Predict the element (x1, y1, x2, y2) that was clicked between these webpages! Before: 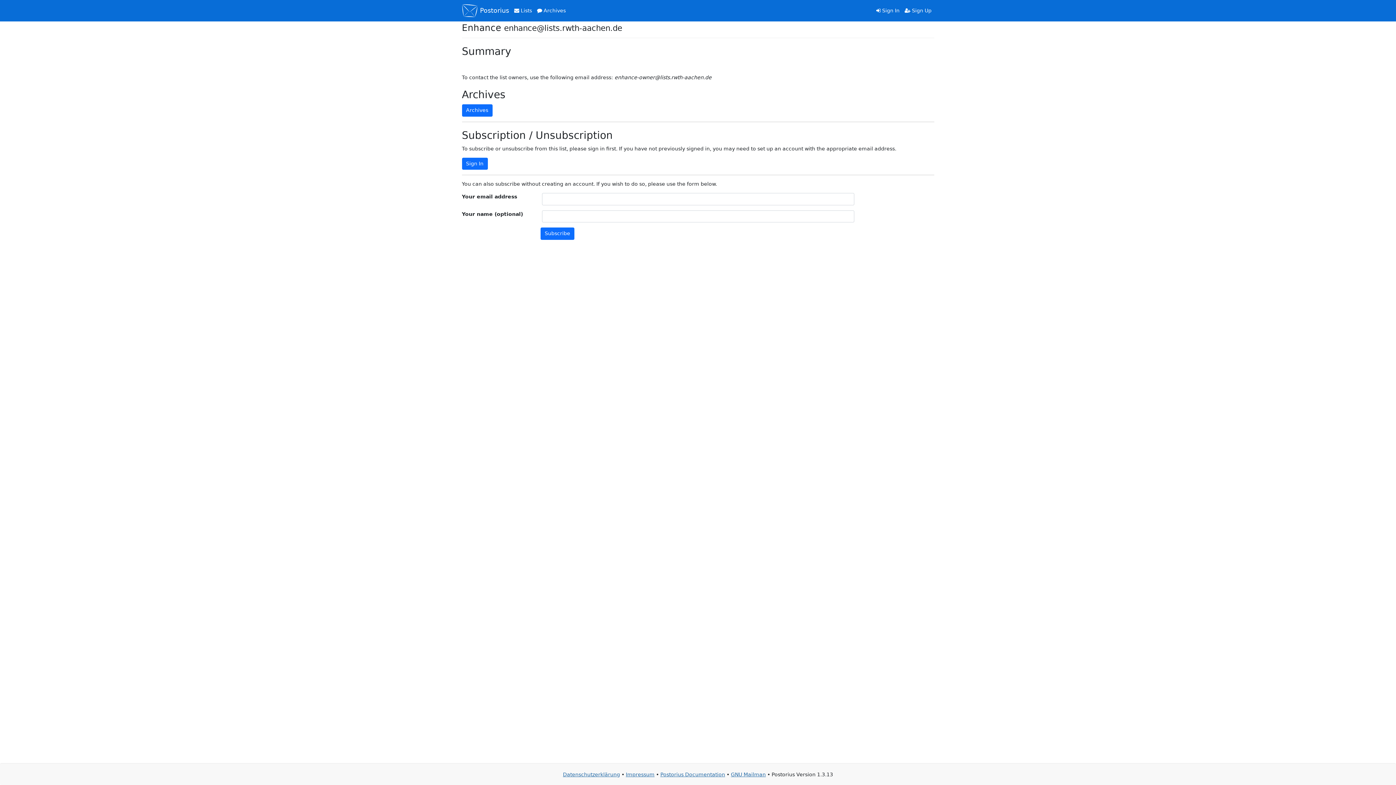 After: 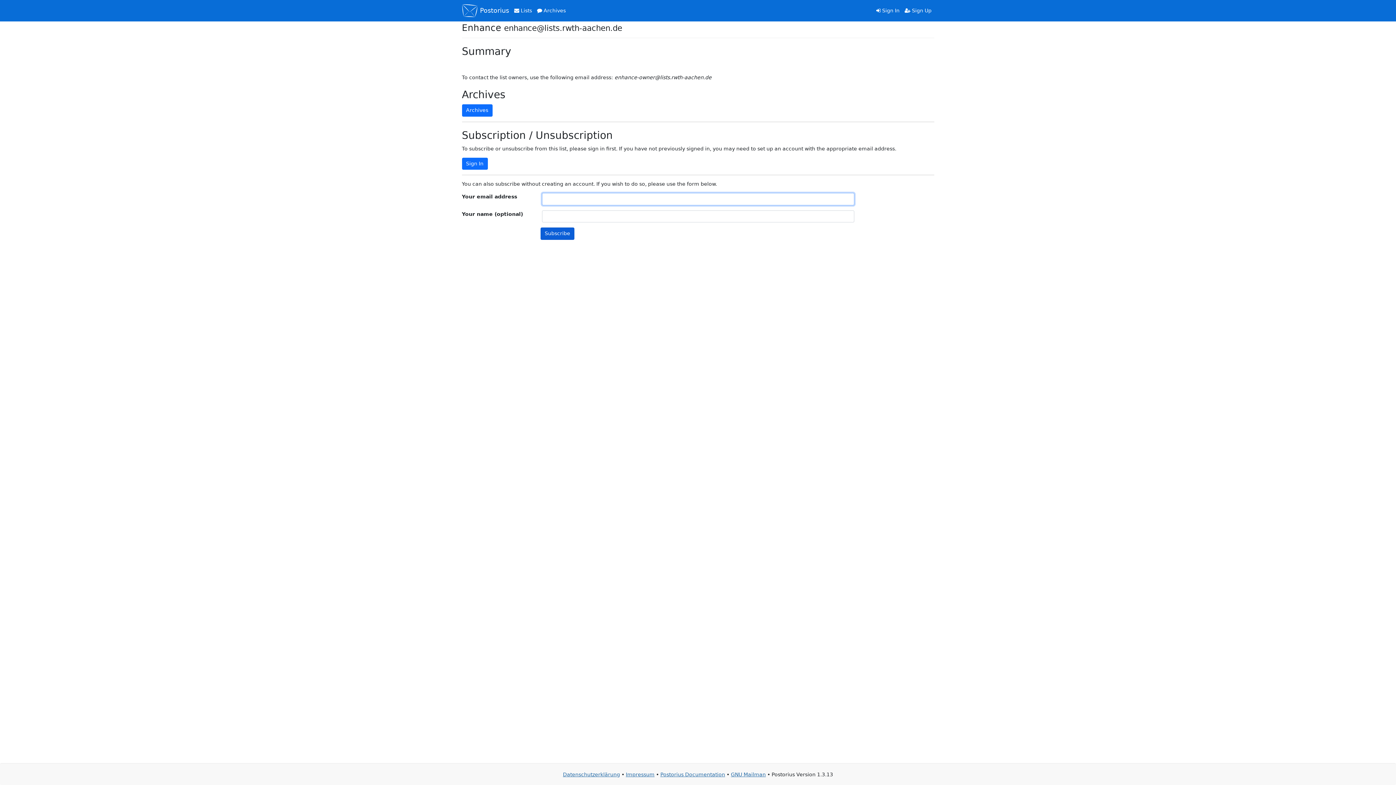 Action: bbox: (540, 227, 574, 239) label: Subscribe